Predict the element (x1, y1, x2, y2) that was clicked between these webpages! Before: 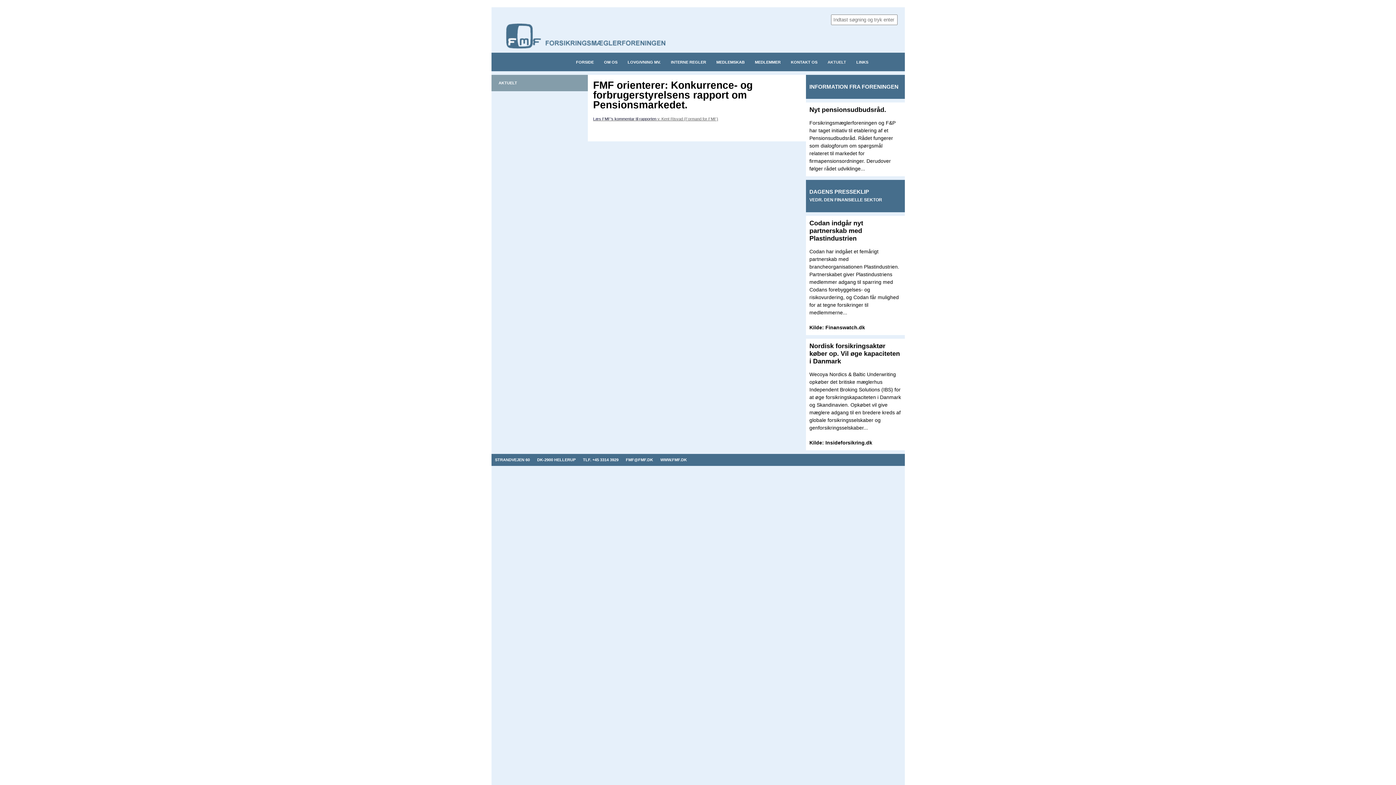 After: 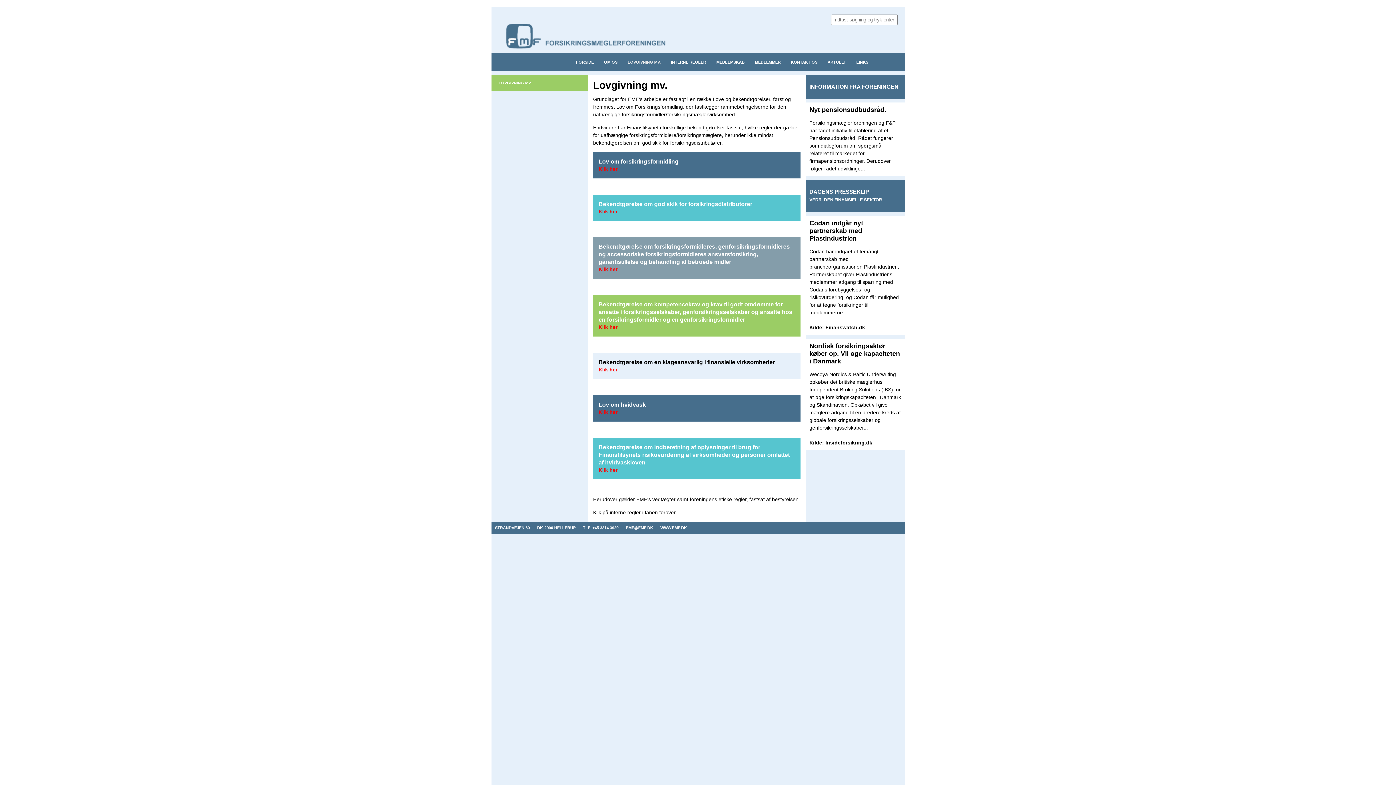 Action: label: LOVGIVNING MV. bbox: (623, 60, 664, 64)